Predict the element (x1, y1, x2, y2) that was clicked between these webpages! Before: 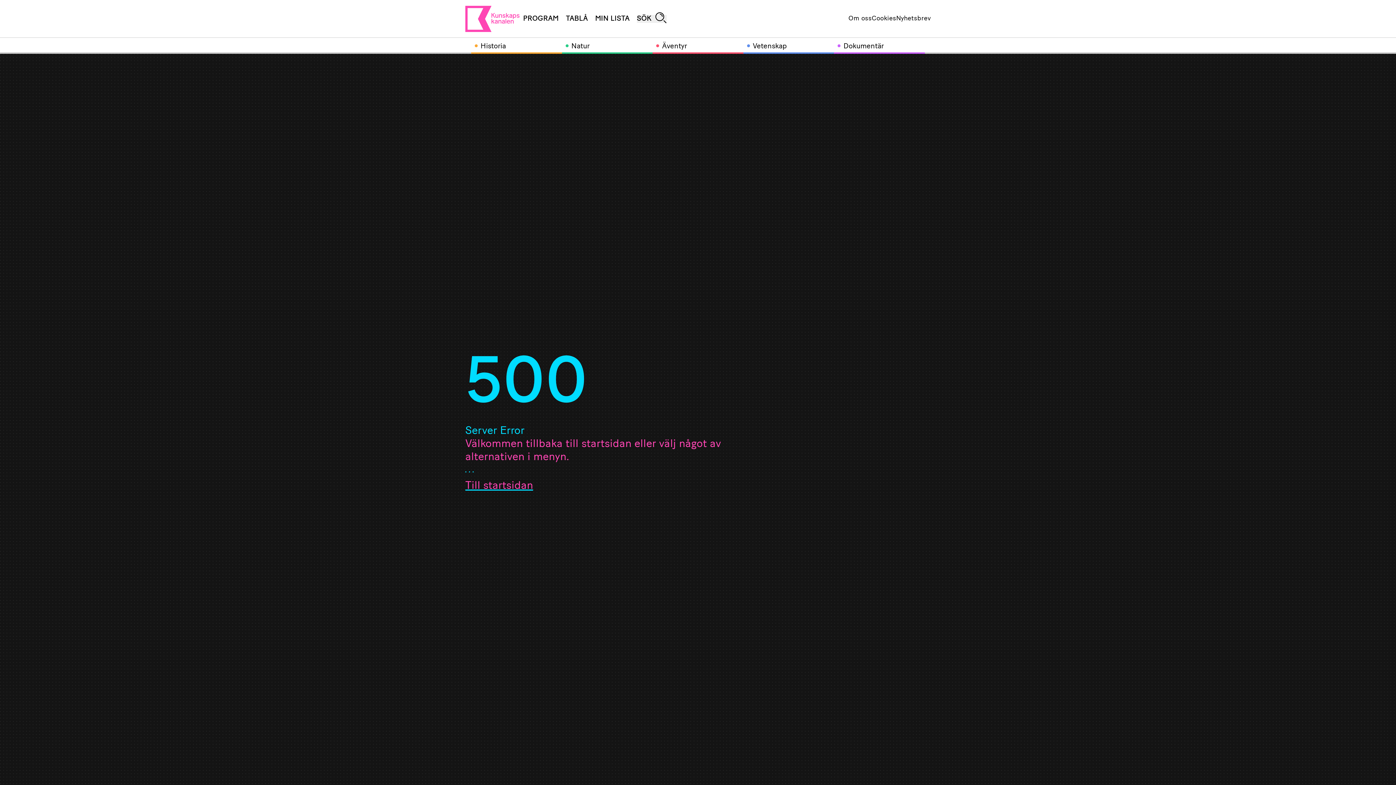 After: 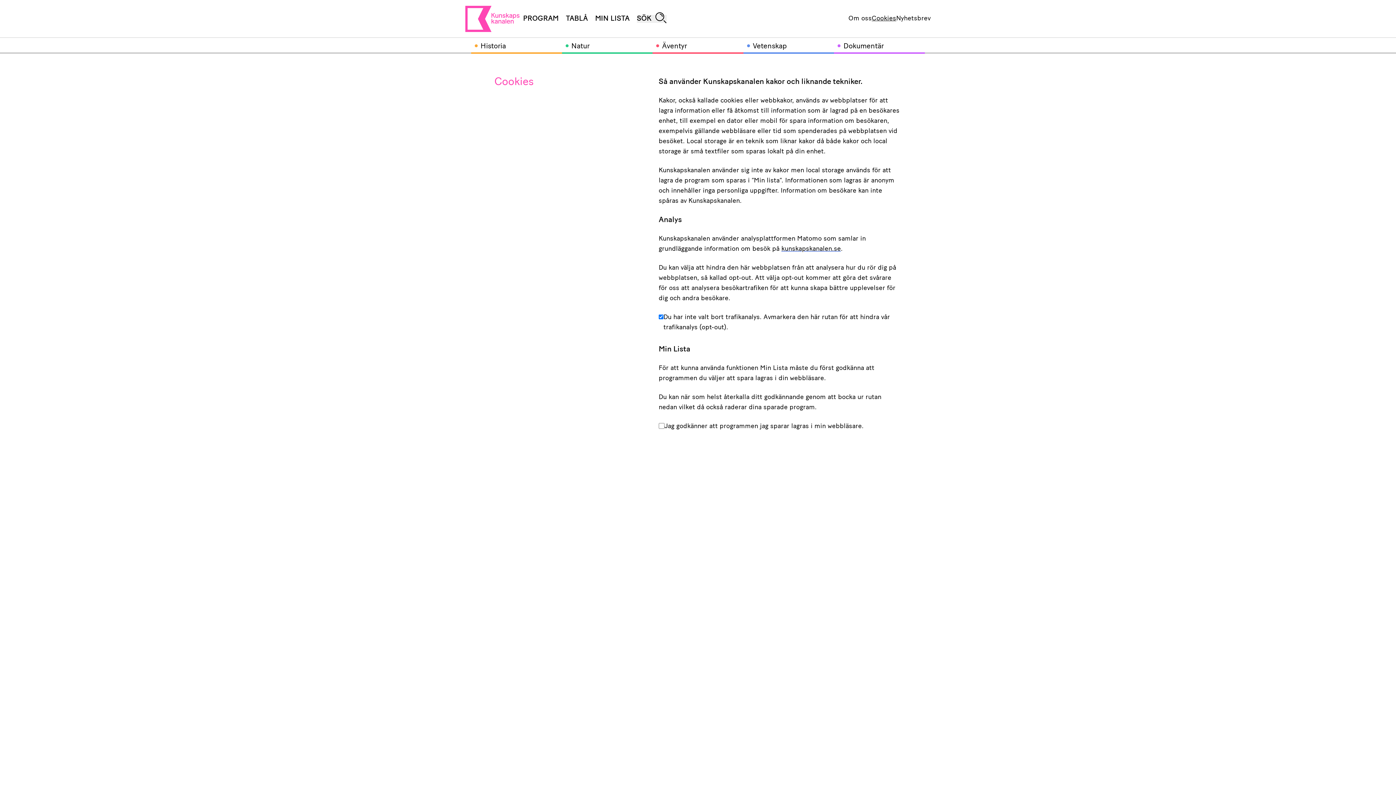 Action: label: Cookies bbox: (871, 15, 896, 22)